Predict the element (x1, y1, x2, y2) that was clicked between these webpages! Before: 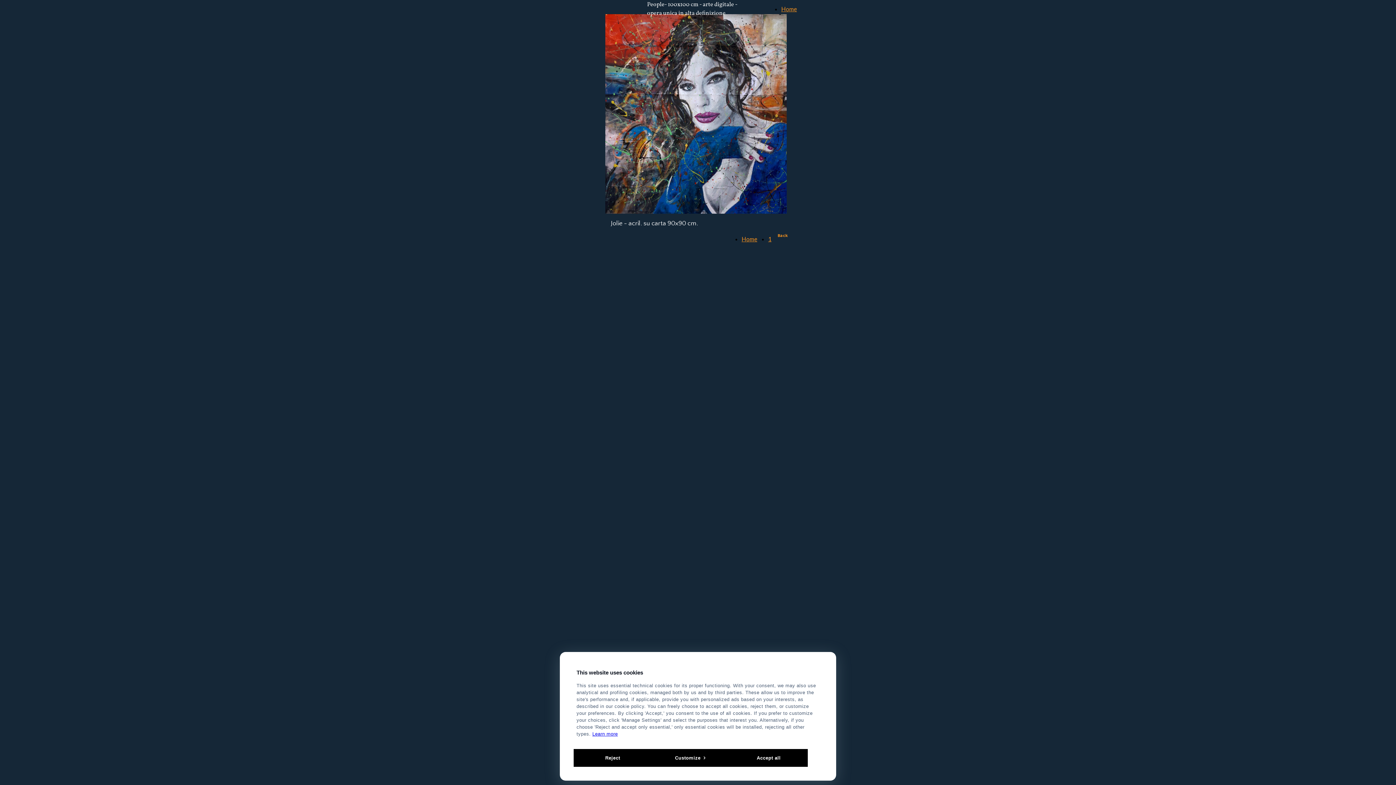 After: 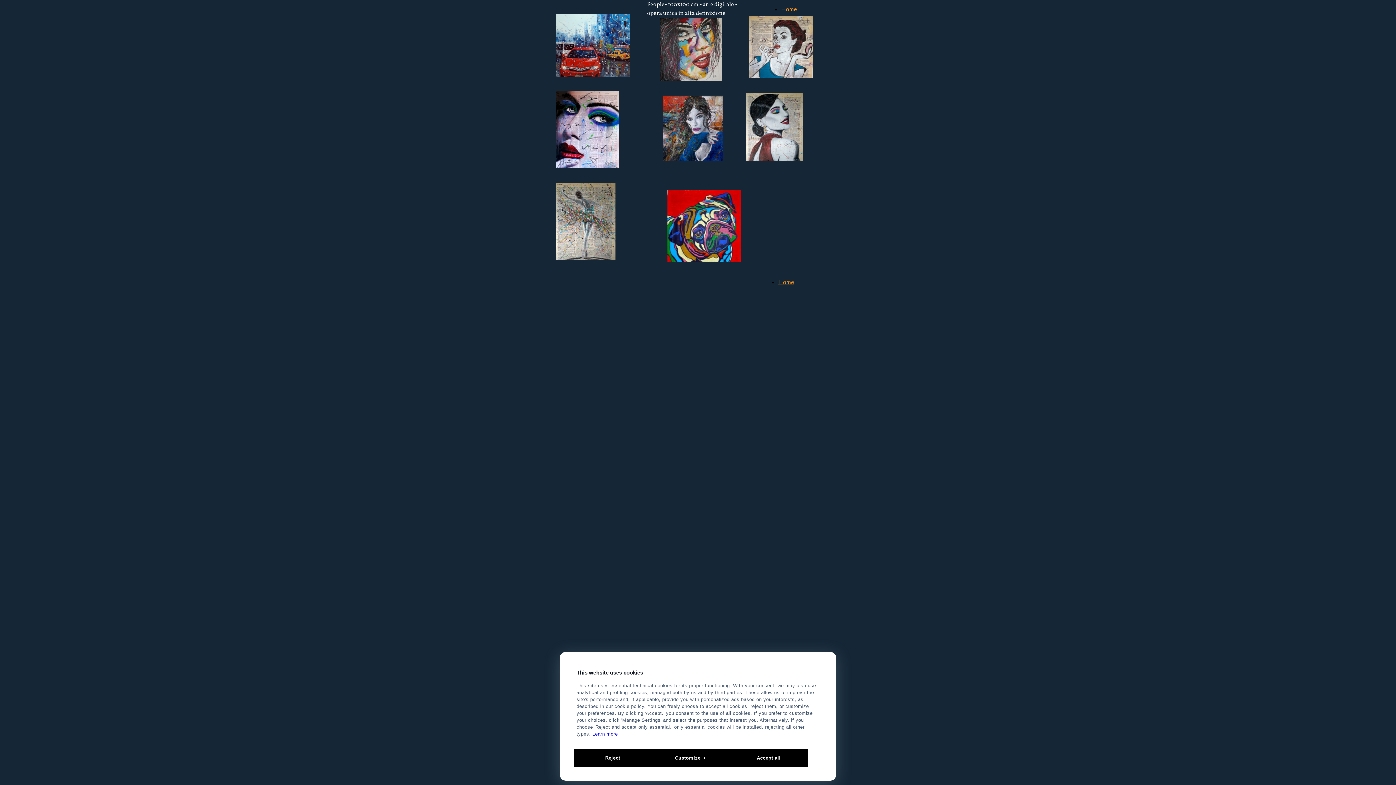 Action: label: 1 bbox: (768, 235, 771, 242)